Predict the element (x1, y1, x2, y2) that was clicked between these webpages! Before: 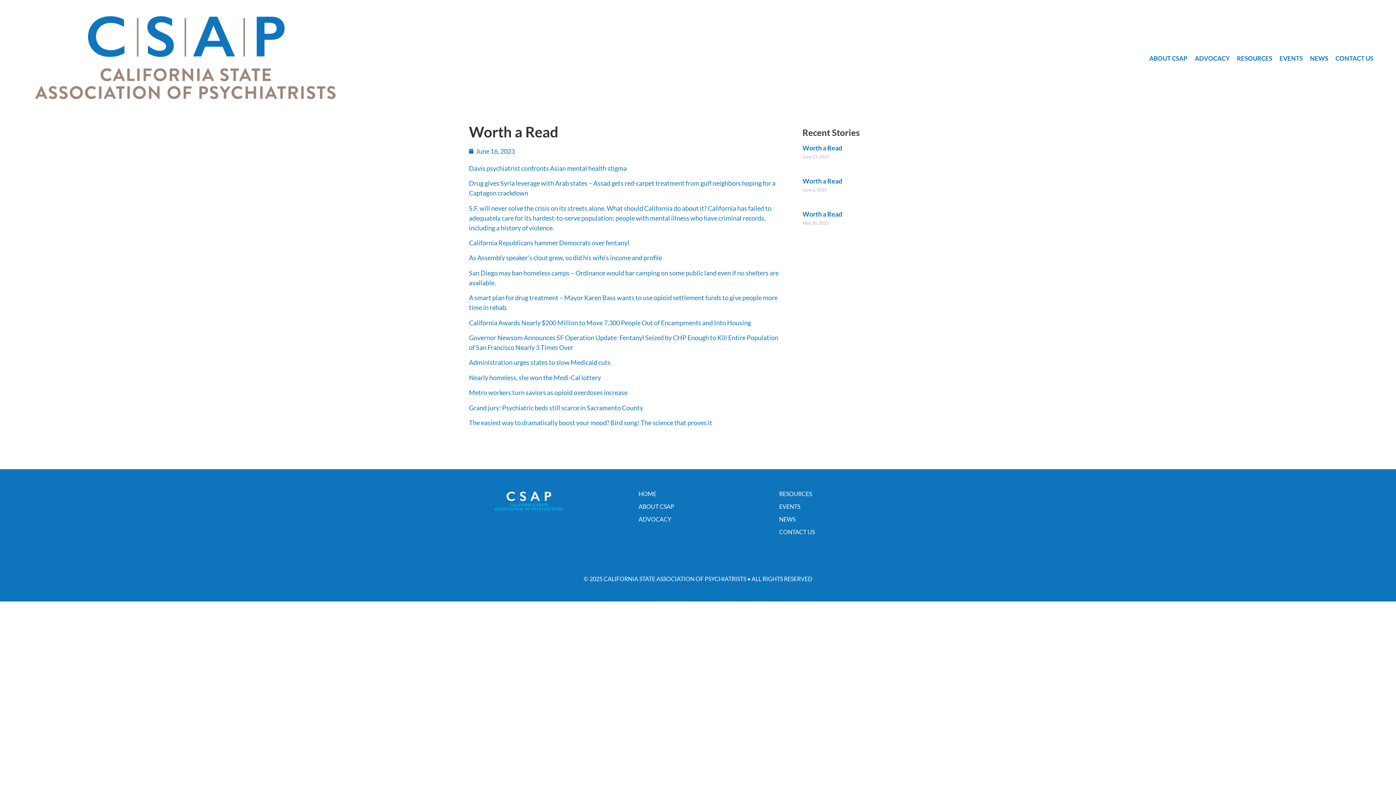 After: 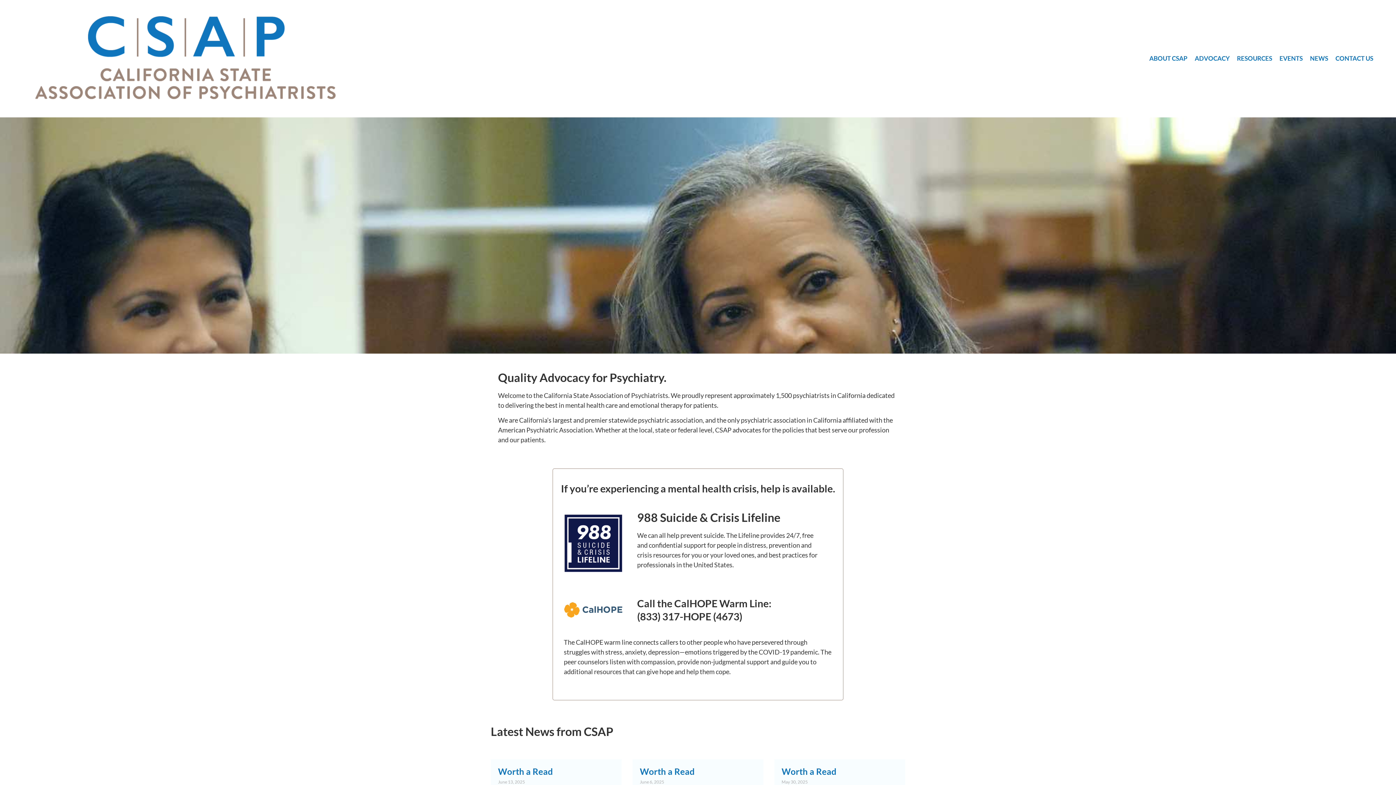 Action: bbox: (631, 487, 764, 500) label: HOME